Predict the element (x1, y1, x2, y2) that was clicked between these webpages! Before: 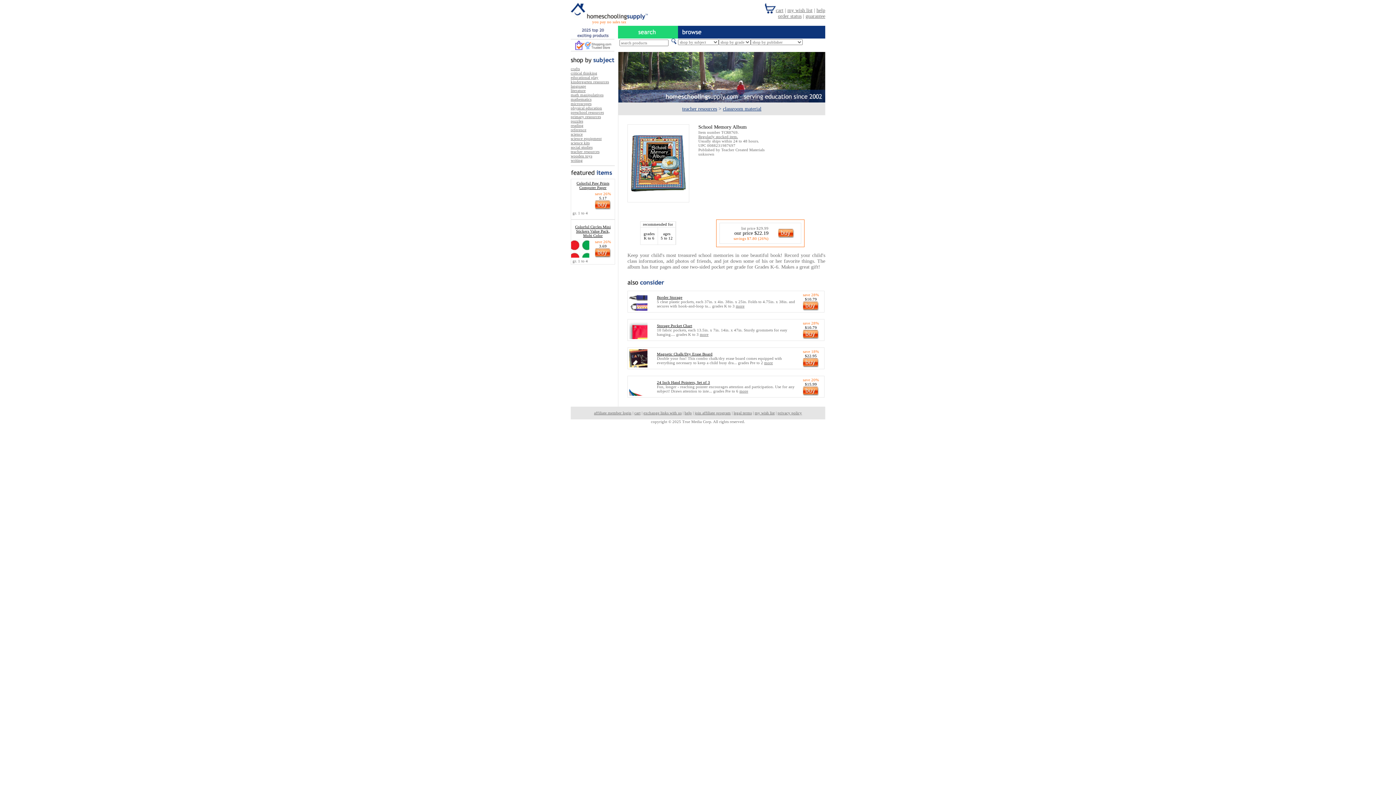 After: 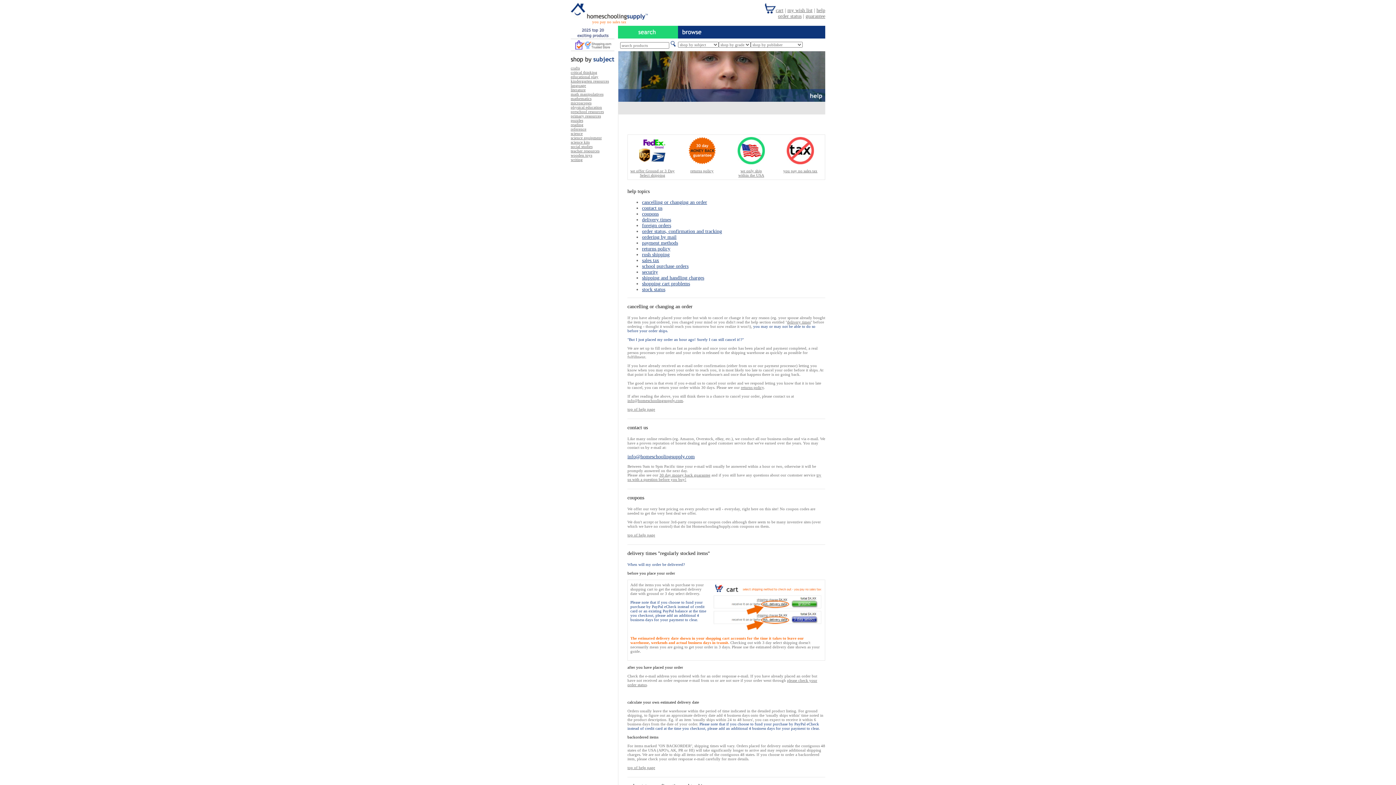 Action: bbox: (684, 410, 692, 415) label: help